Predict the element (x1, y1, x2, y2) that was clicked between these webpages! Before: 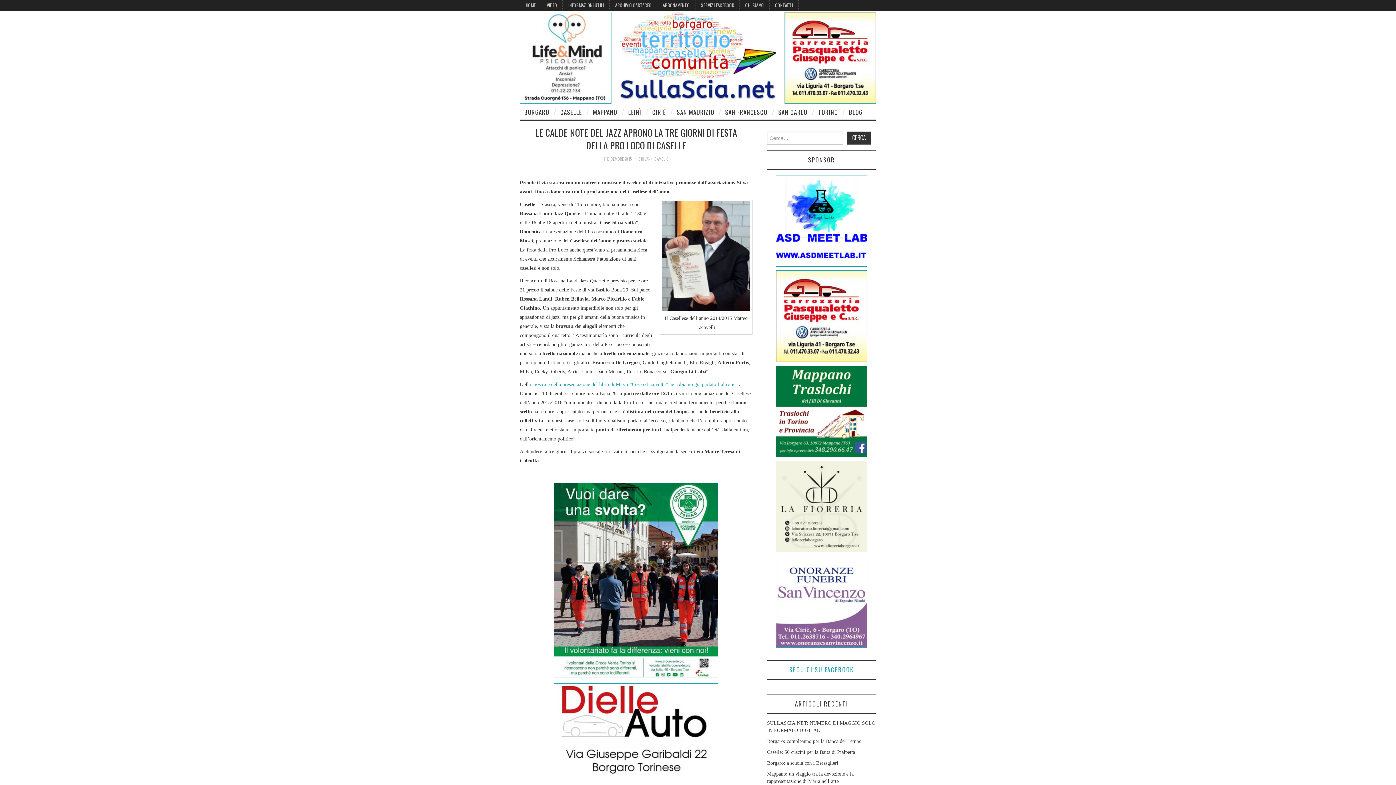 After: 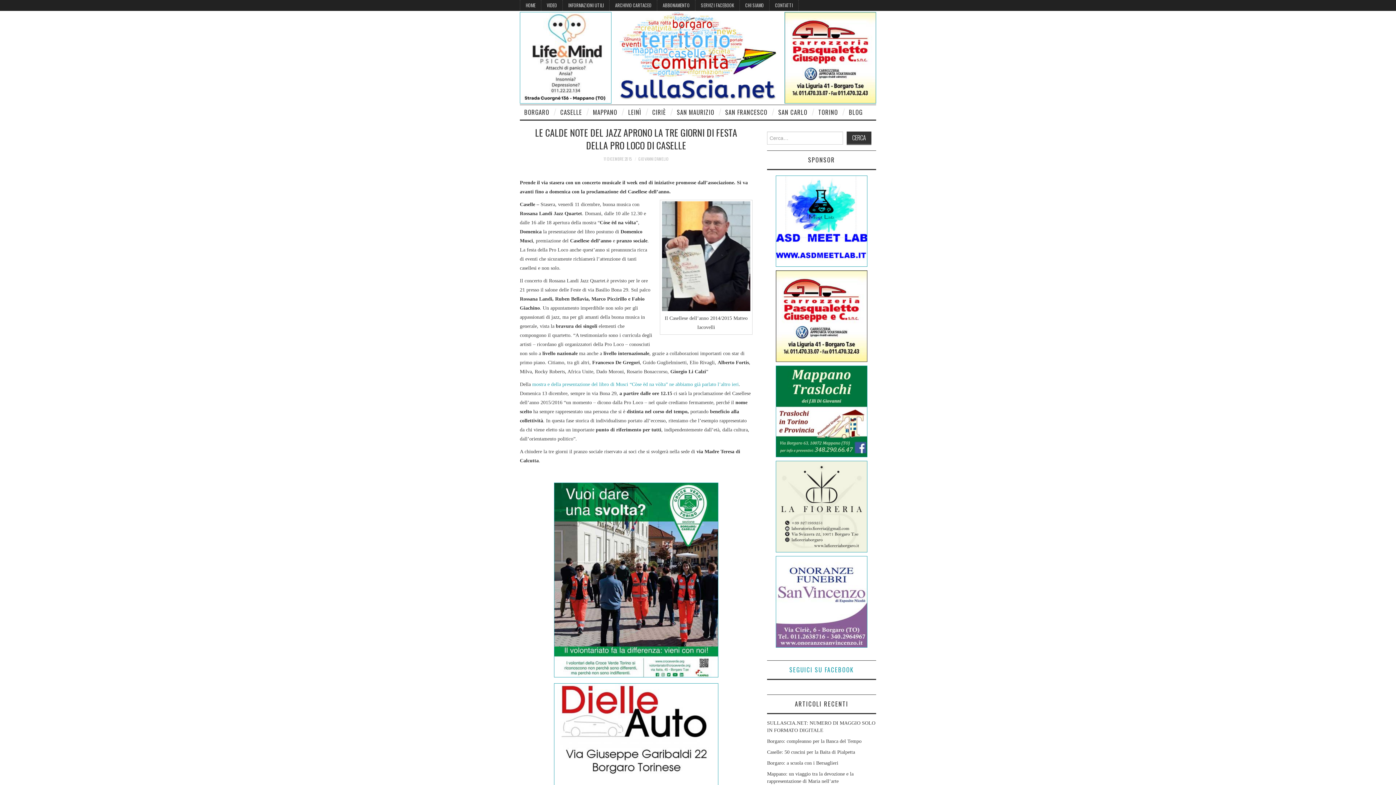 Action: bbox: (767, 270, 876, 362)